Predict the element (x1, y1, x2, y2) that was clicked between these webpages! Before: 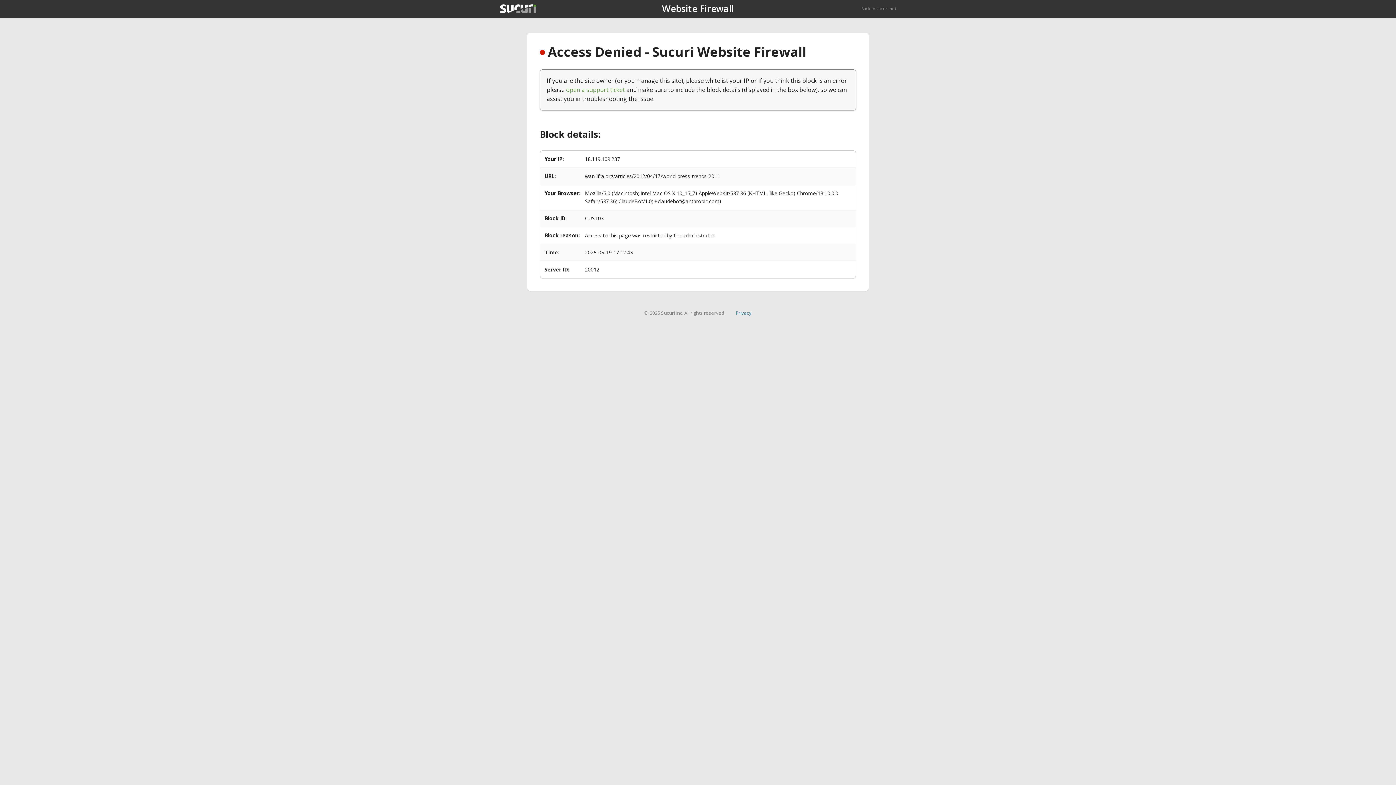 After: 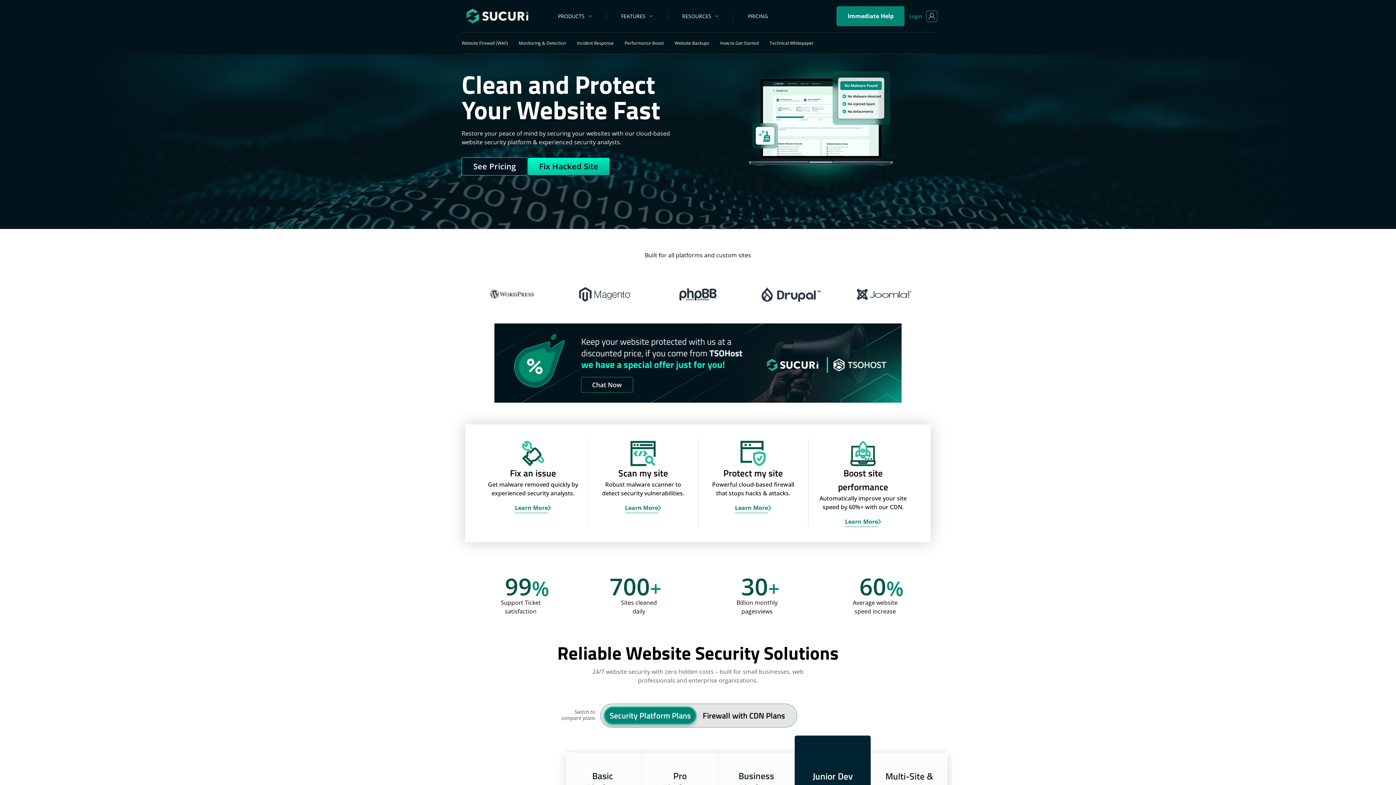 Action: bbox: (500, 4, 536, 13)